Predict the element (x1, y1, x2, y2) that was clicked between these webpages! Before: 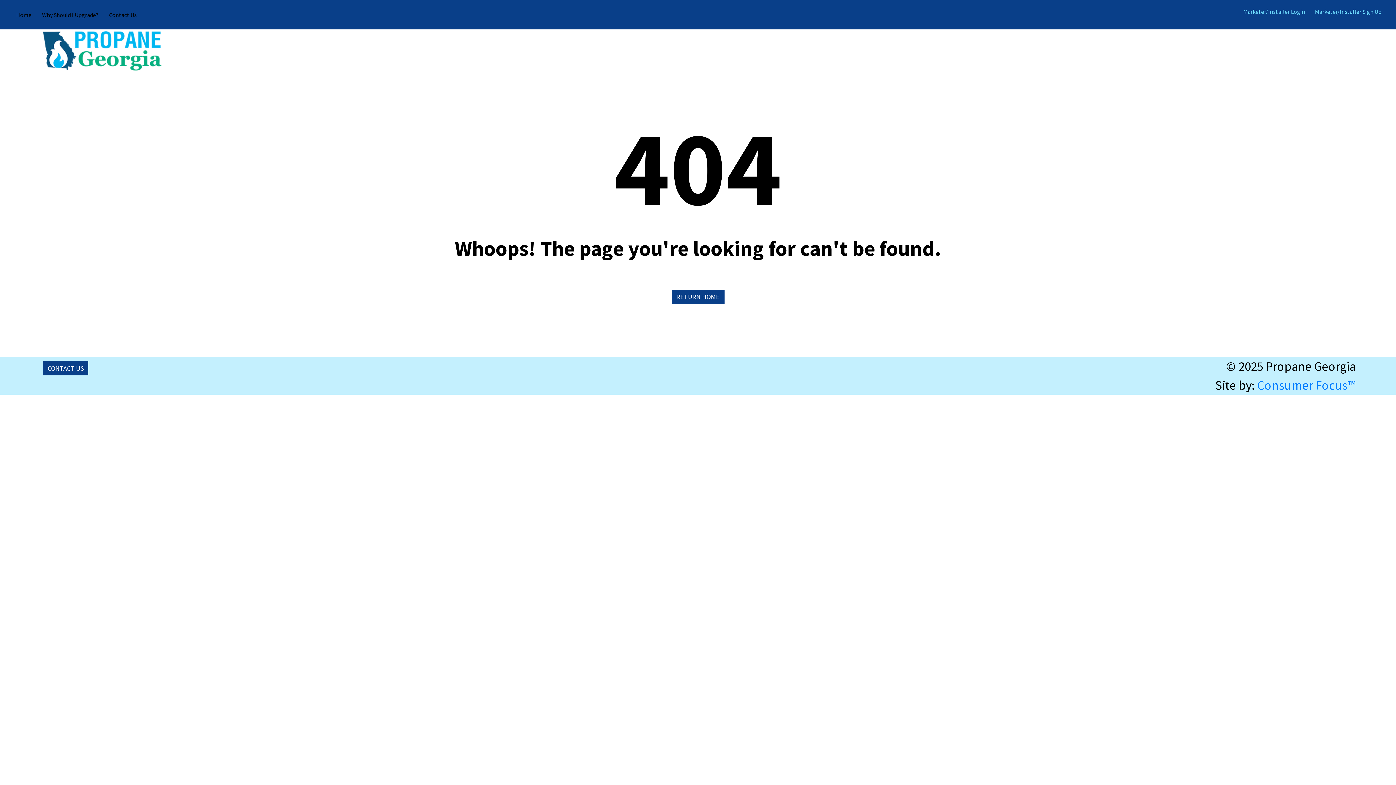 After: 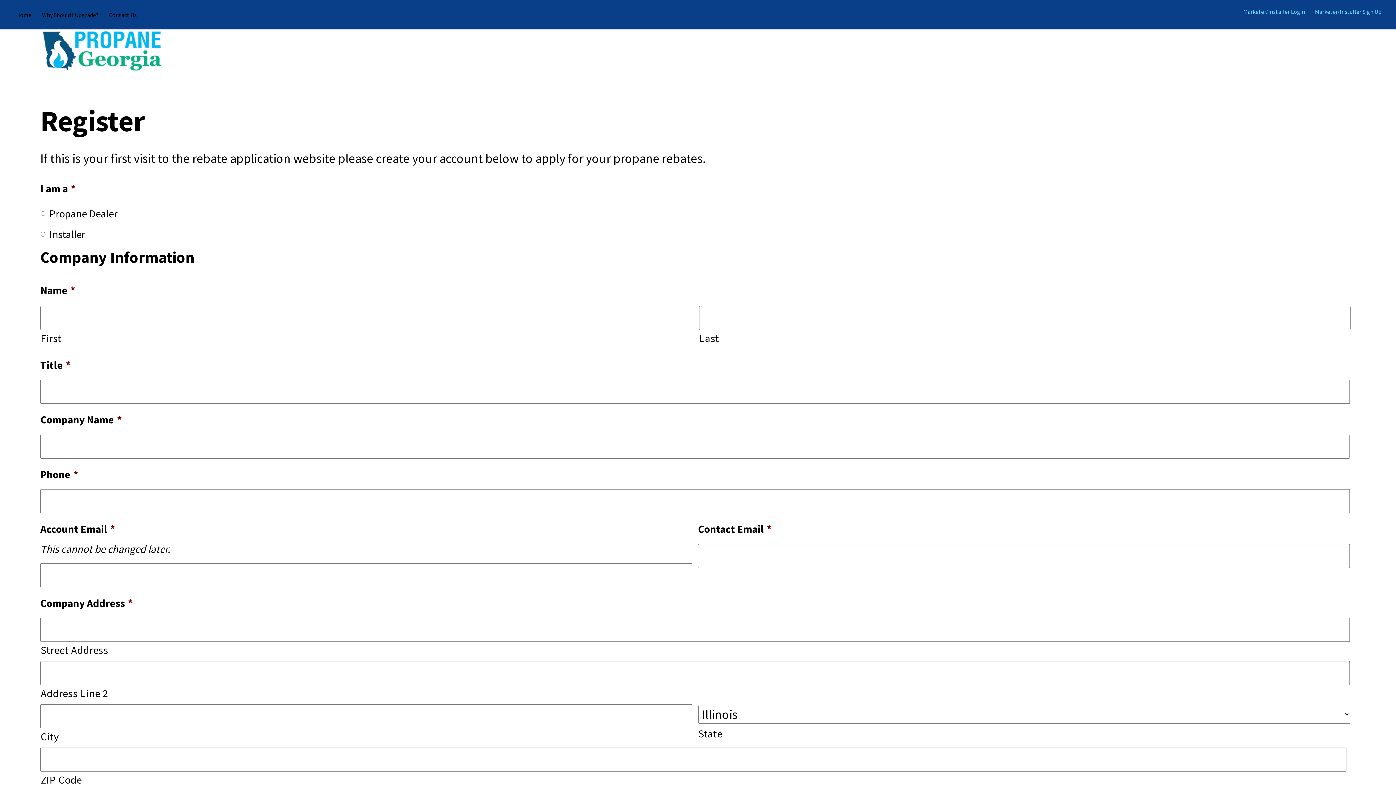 Action: bbox: (1315, 8, 1381, 15) label: Marketer/Installer Sign Up